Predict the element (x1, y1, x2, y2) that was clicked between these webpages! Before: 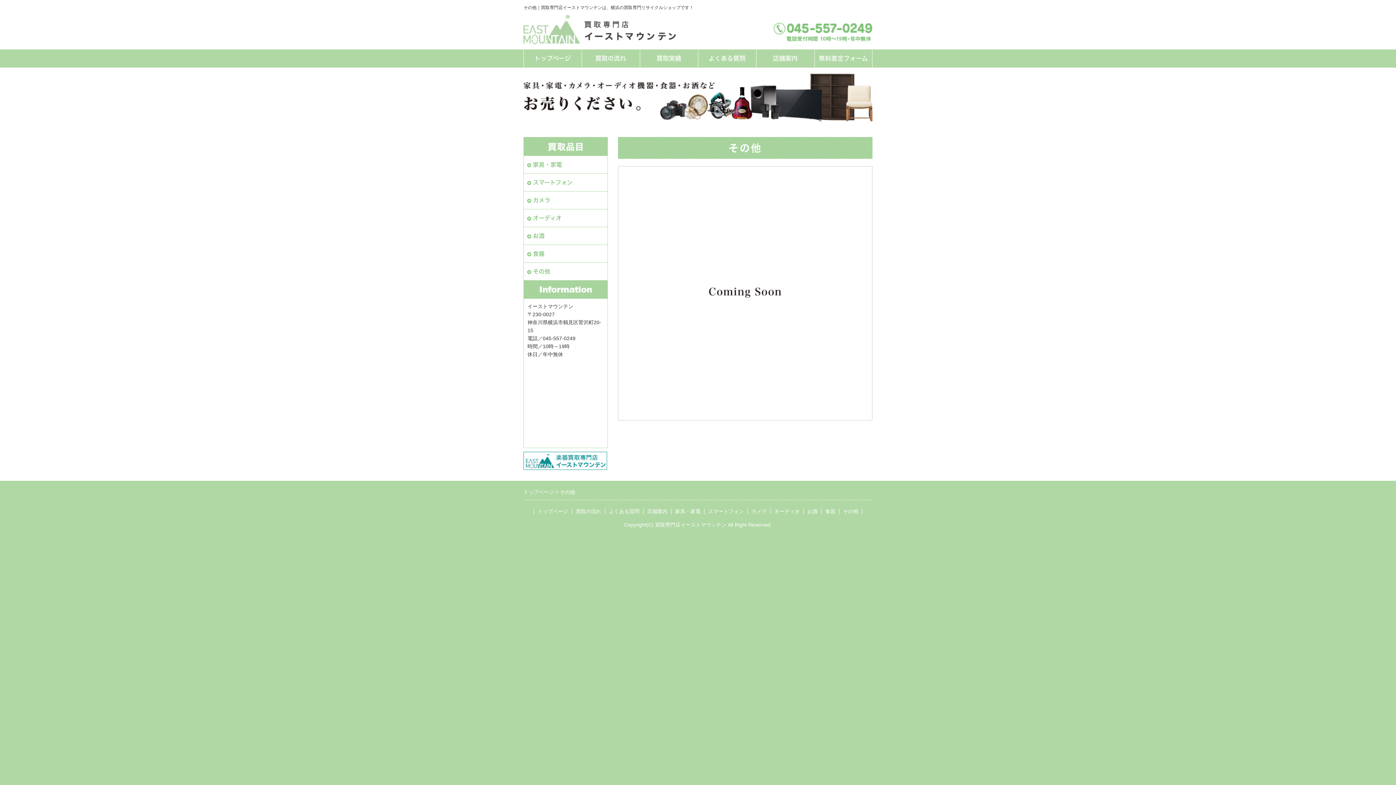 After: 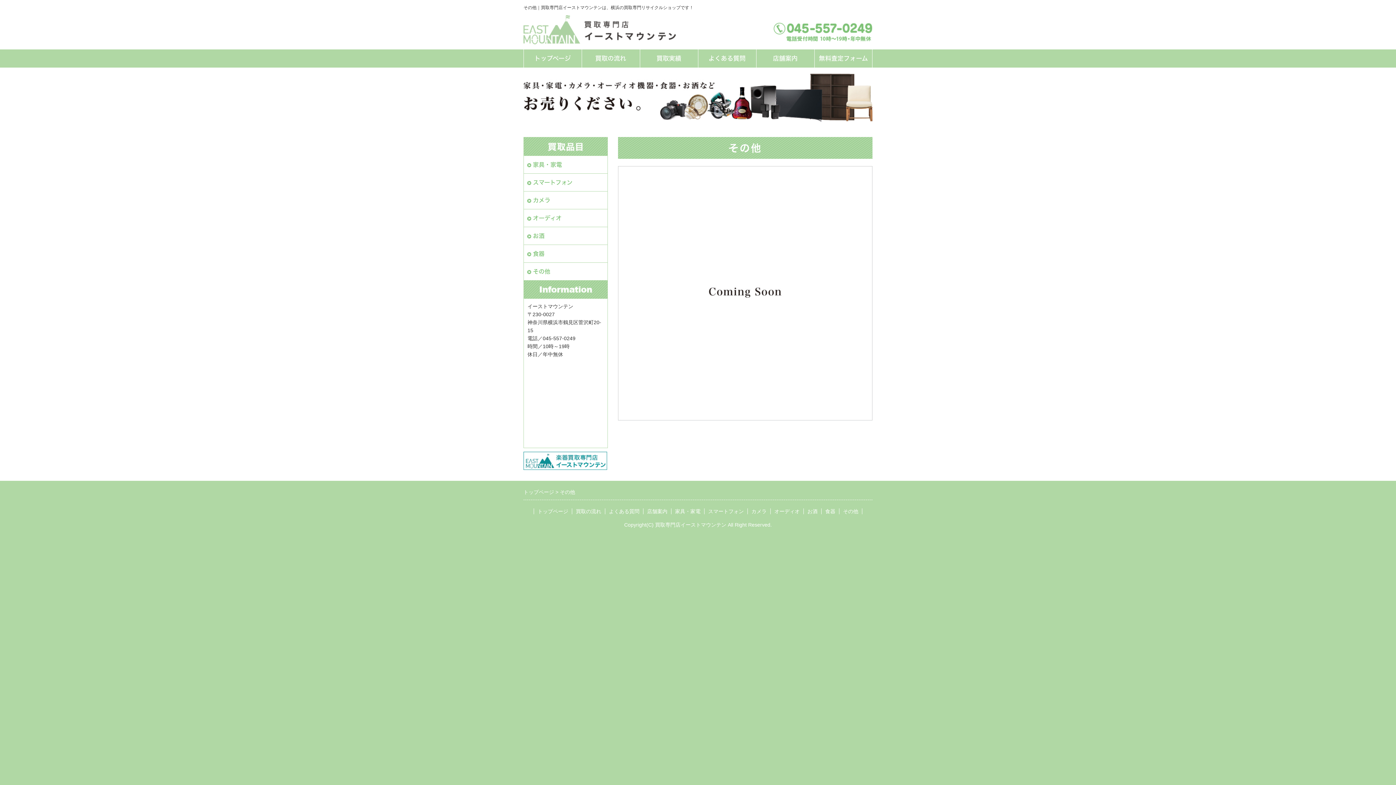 Action: label: その他 bbox: (839, 508, 862, 514)